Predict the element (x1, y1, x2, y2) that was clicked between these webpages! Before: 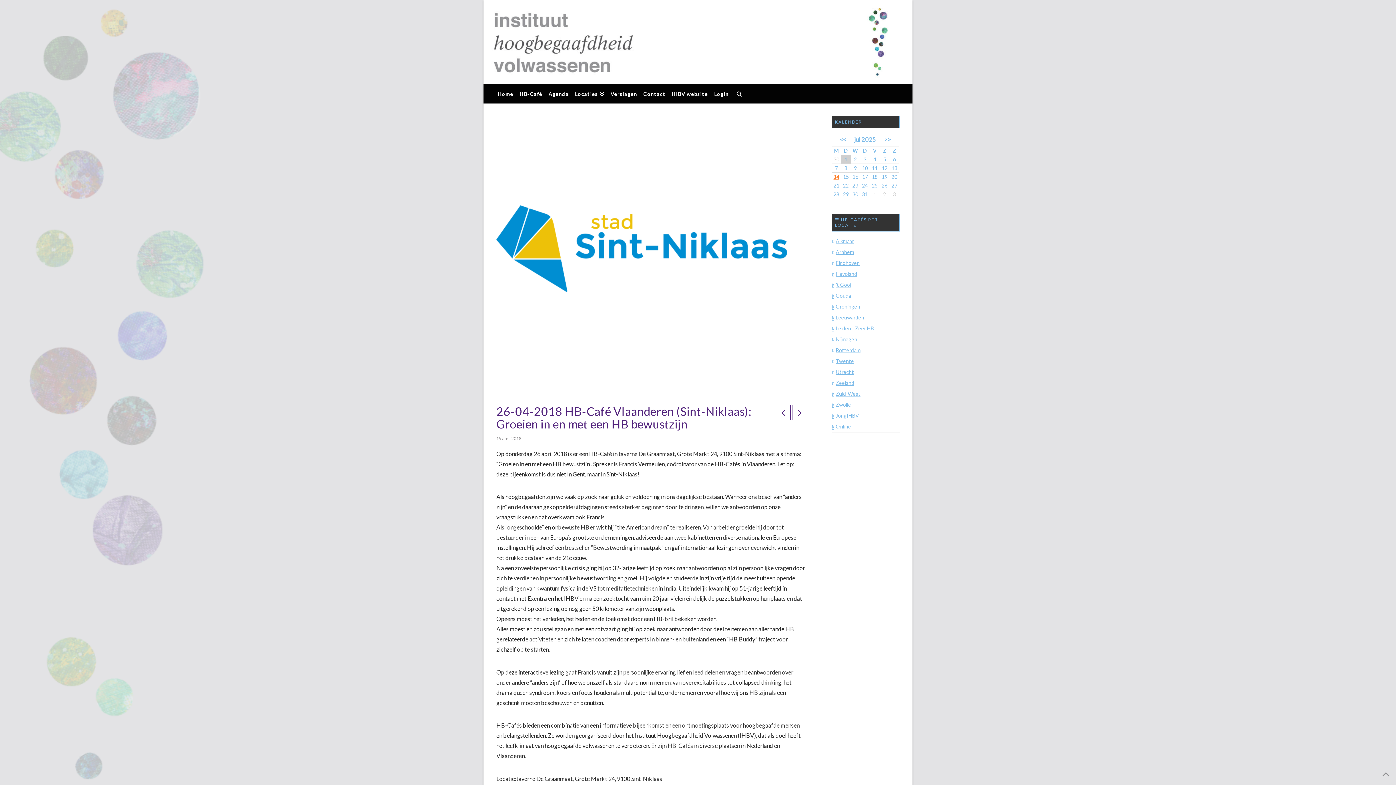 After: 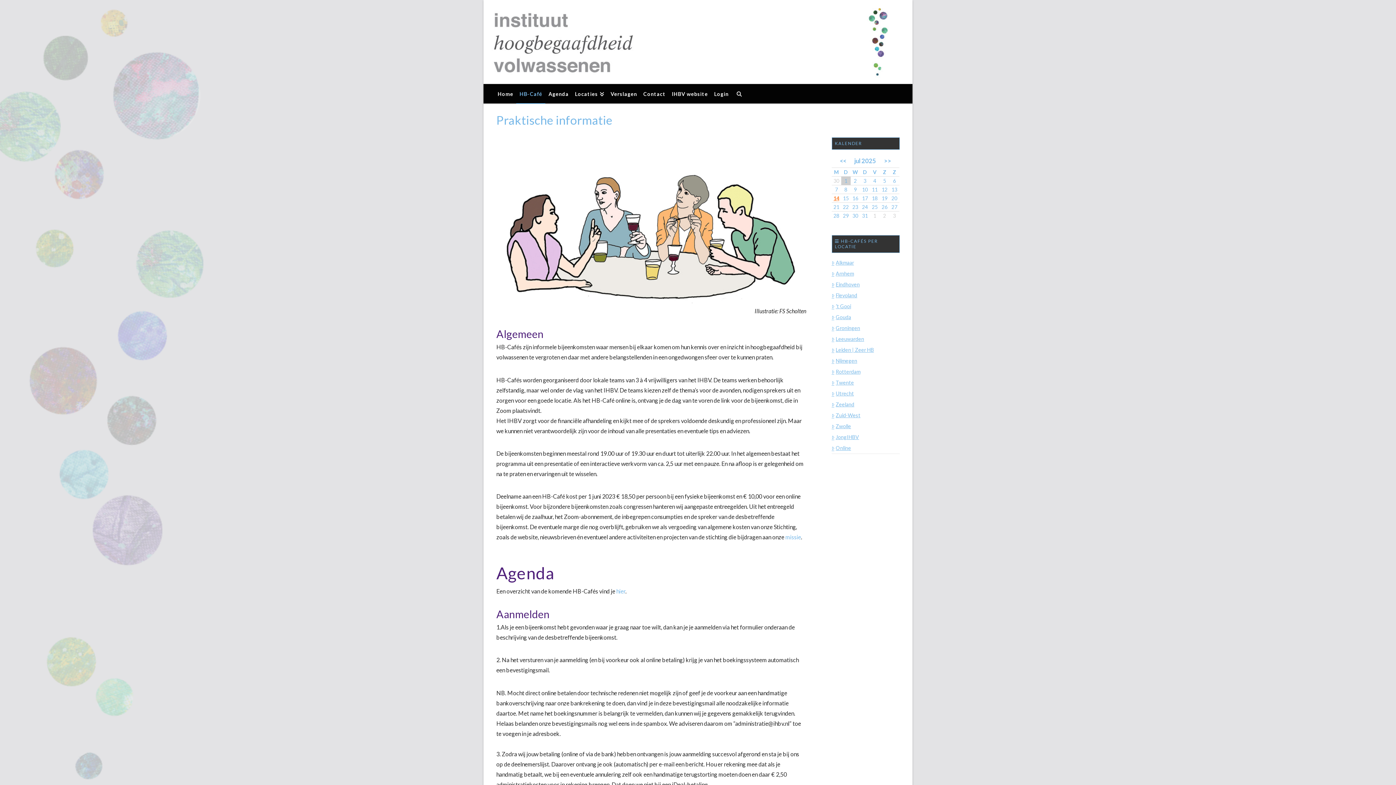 Action: label: HB-Café bbox: (516, 84, 545, 103)